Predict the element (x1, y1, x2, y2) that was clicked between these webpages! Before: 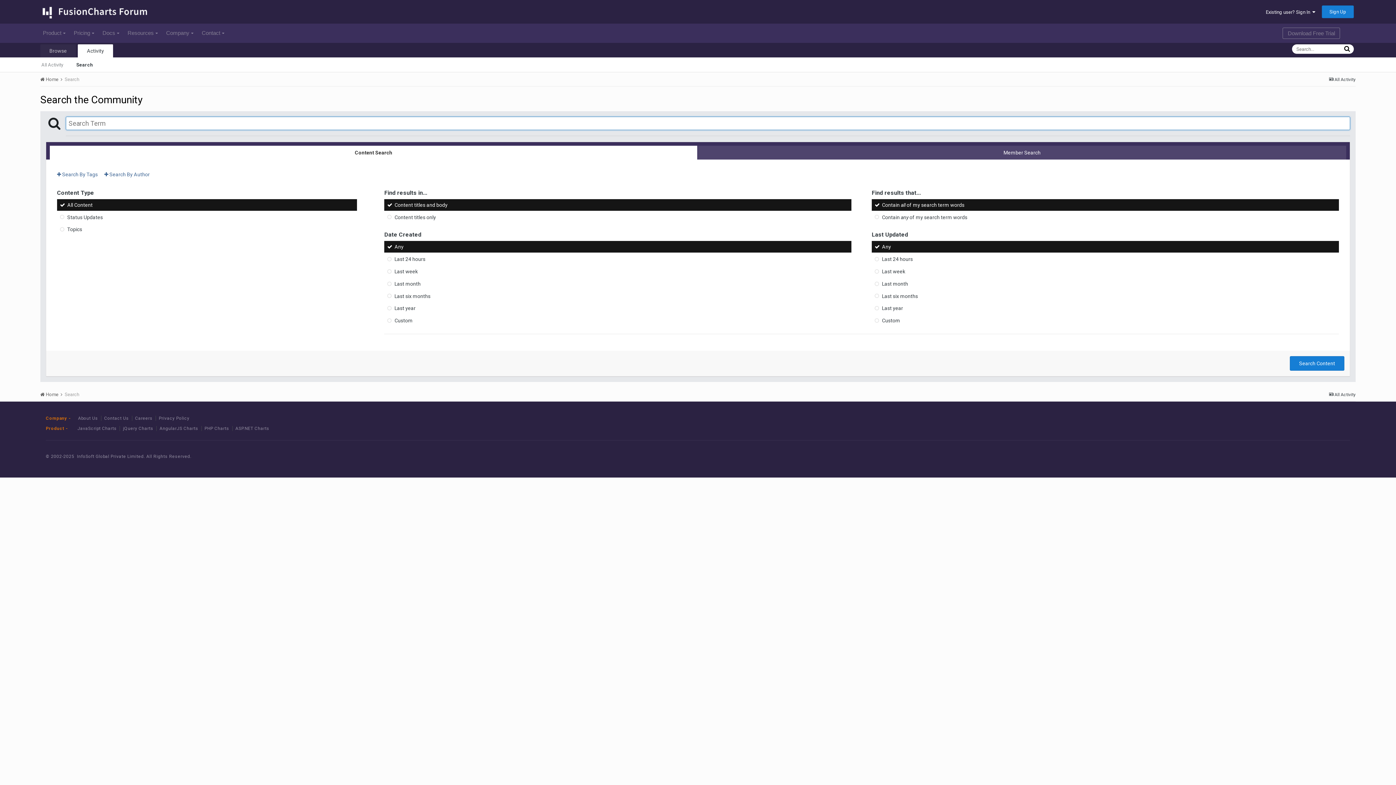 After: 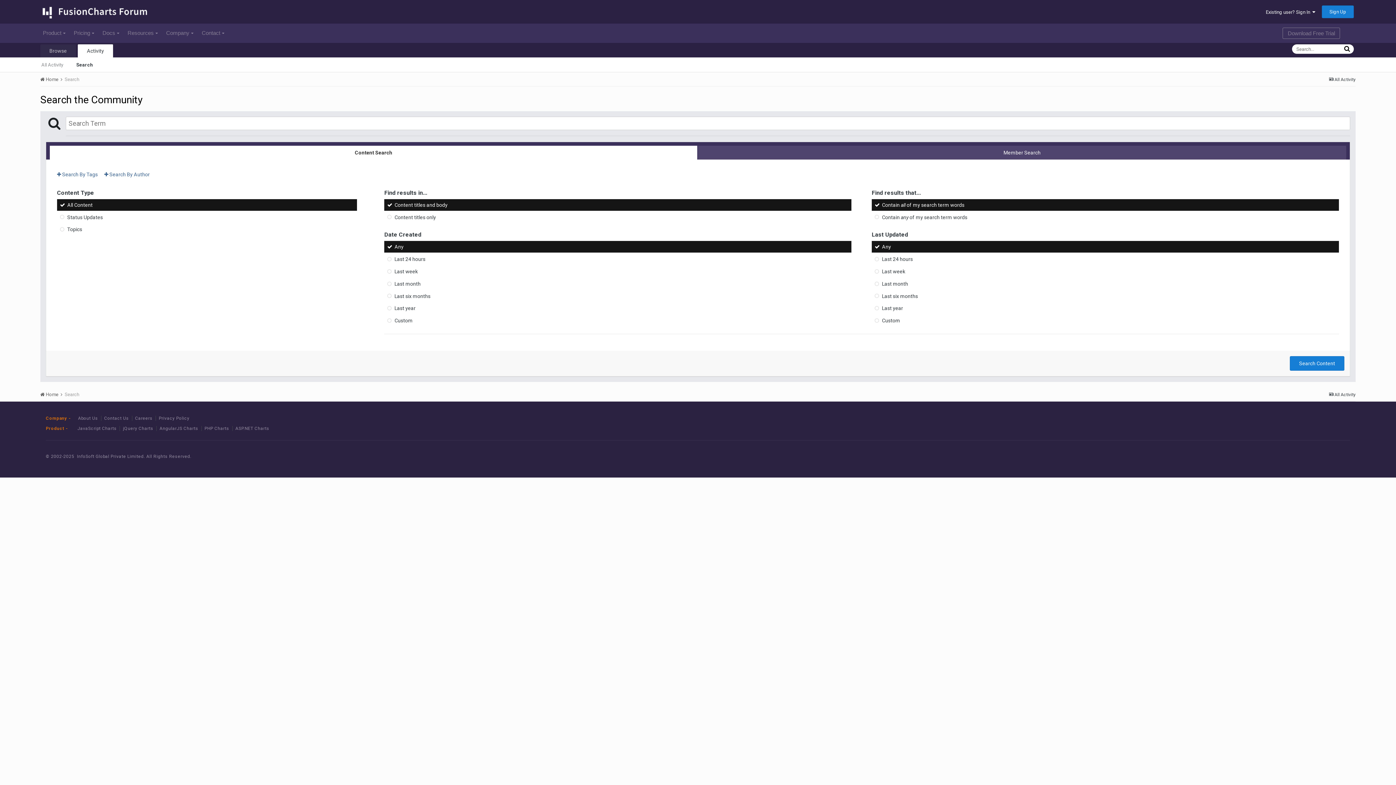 Action: label: All Content bbox: (57, 199, 357, 210)